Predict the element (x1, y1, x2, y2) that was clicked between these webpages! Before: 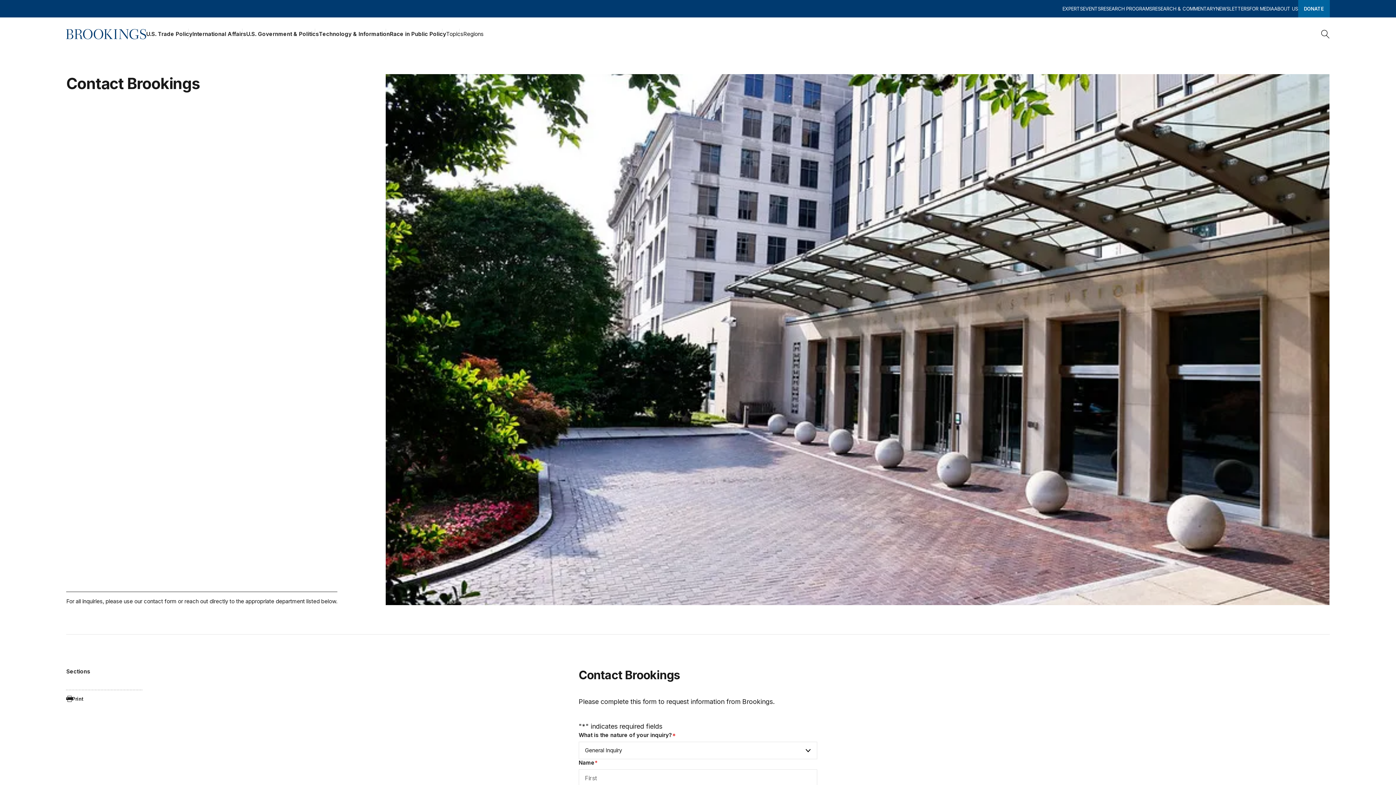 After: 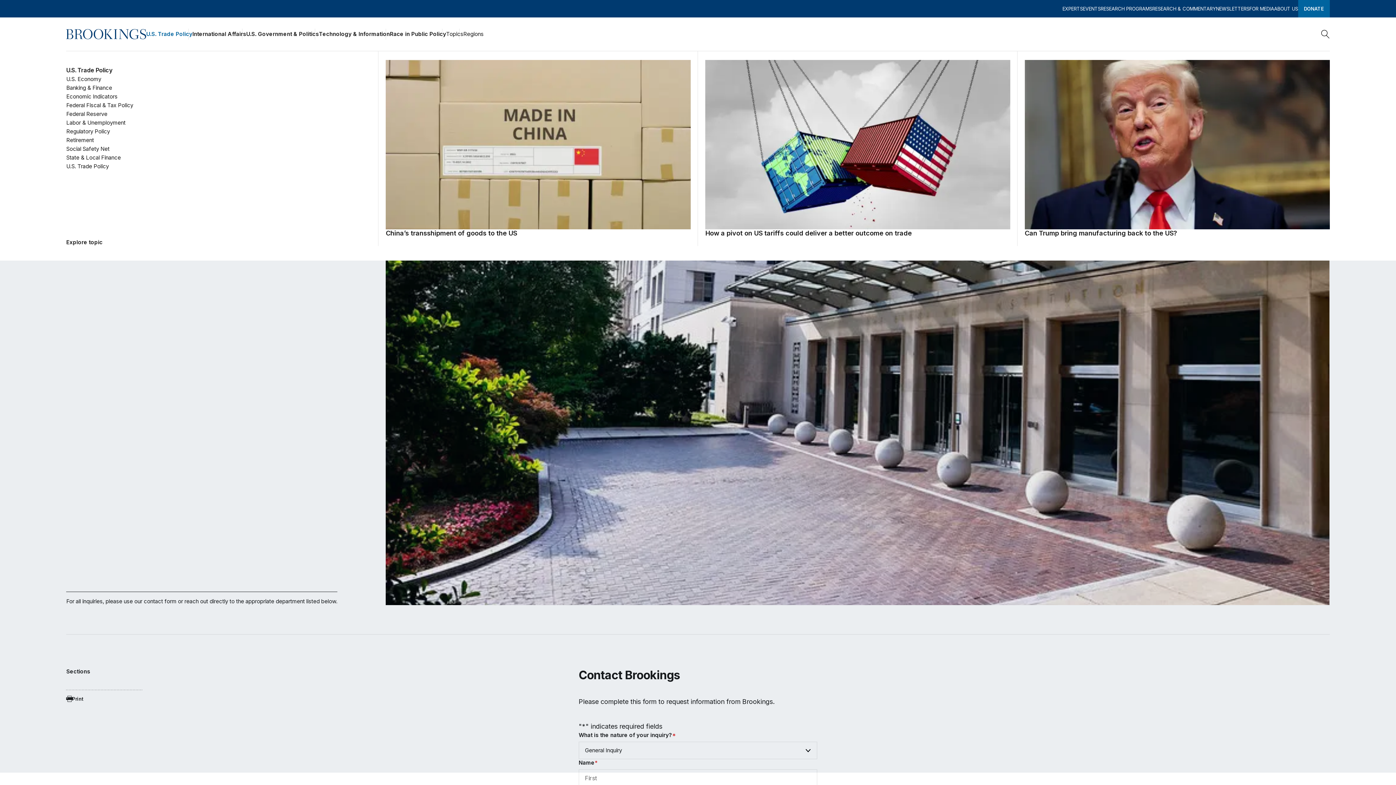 Action: bbox: (146, 28, 192, 39) label: U.S. Trade Policy